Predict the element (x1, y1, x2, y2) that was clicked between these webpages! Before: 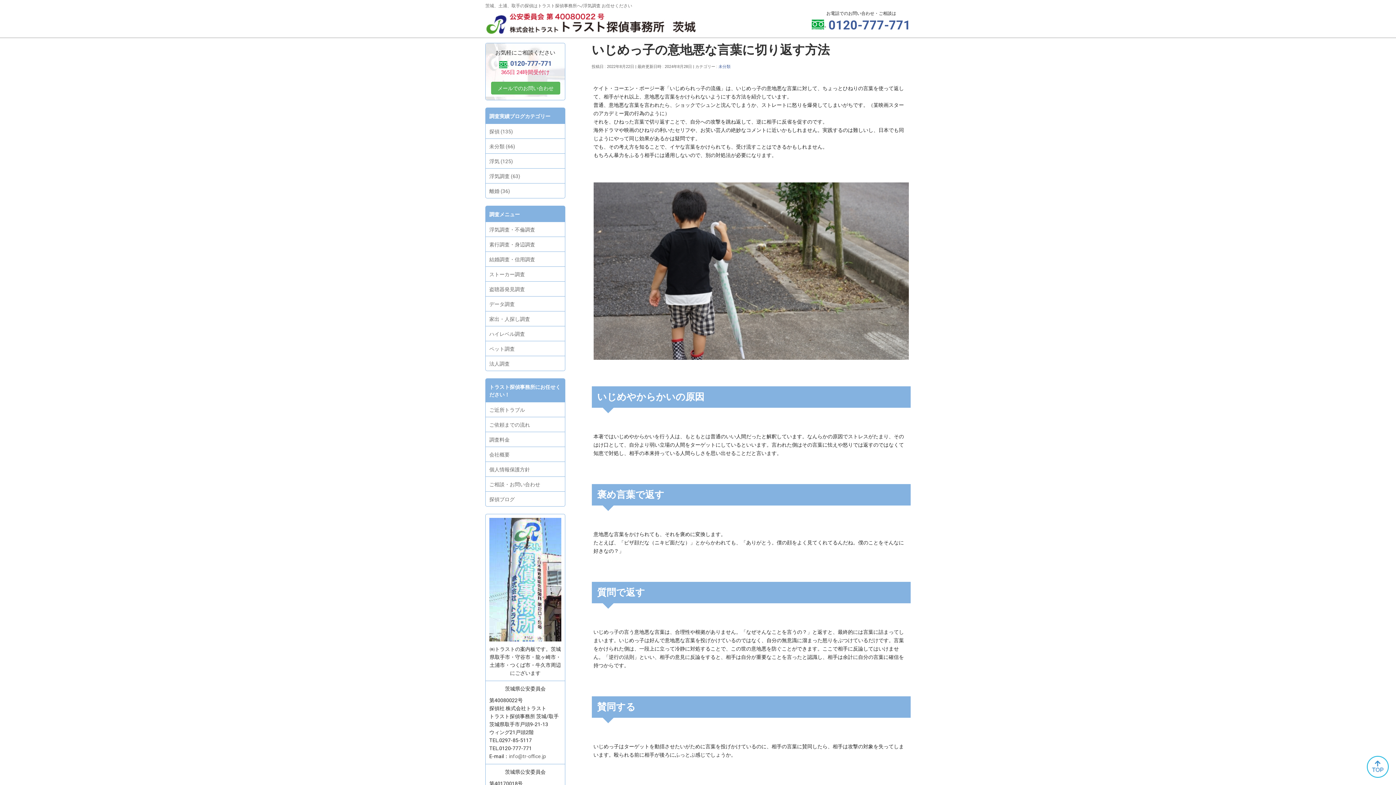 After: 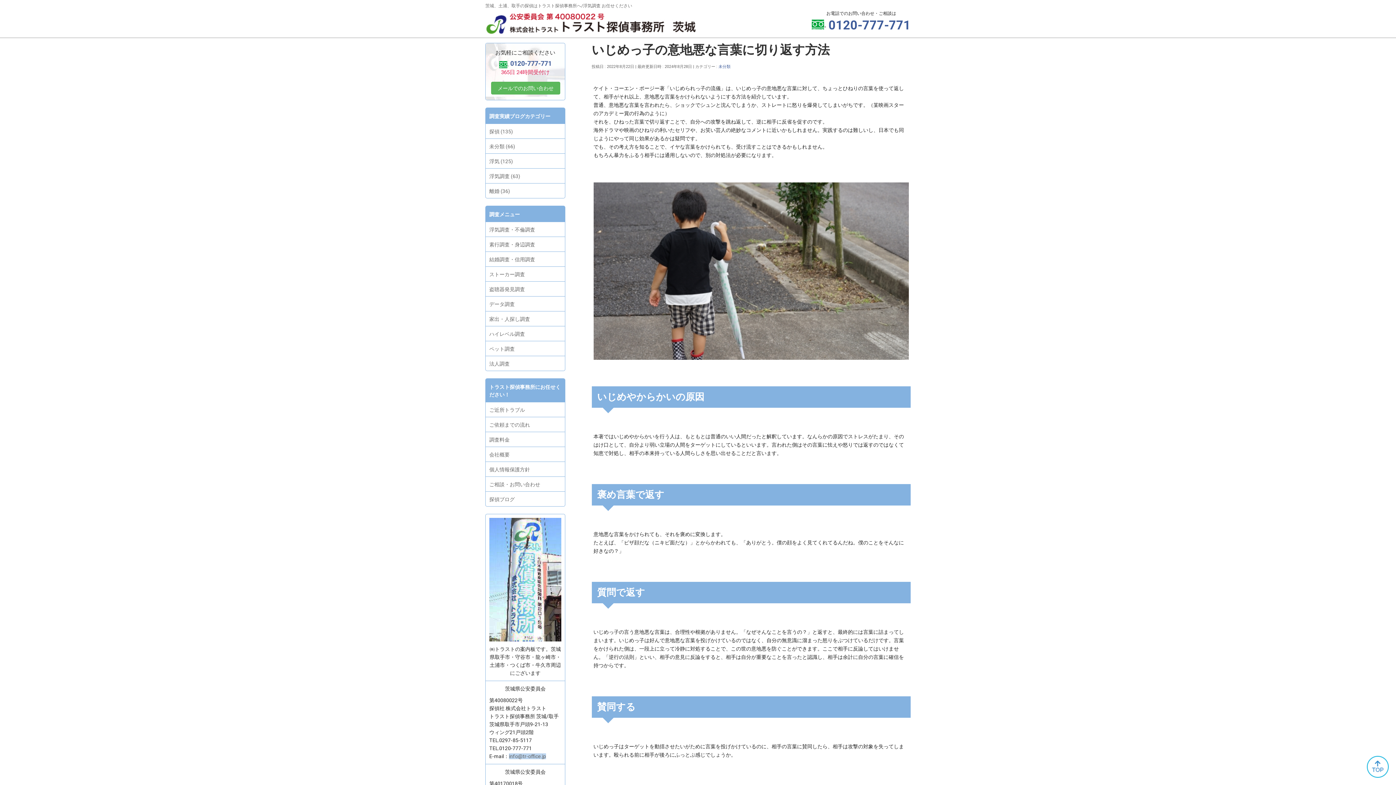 Action: label: info@tr-office.jp bbox: (509, 753, 546, 759)